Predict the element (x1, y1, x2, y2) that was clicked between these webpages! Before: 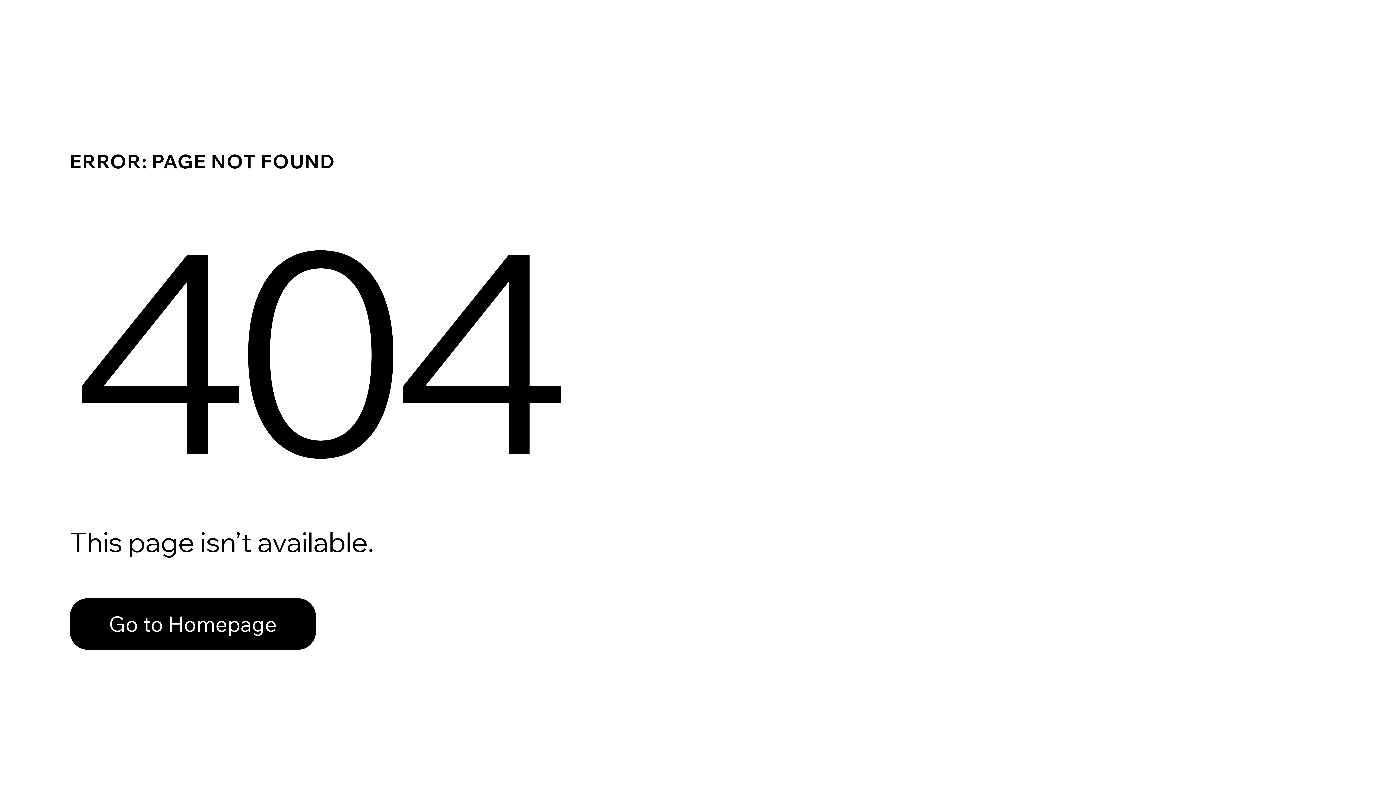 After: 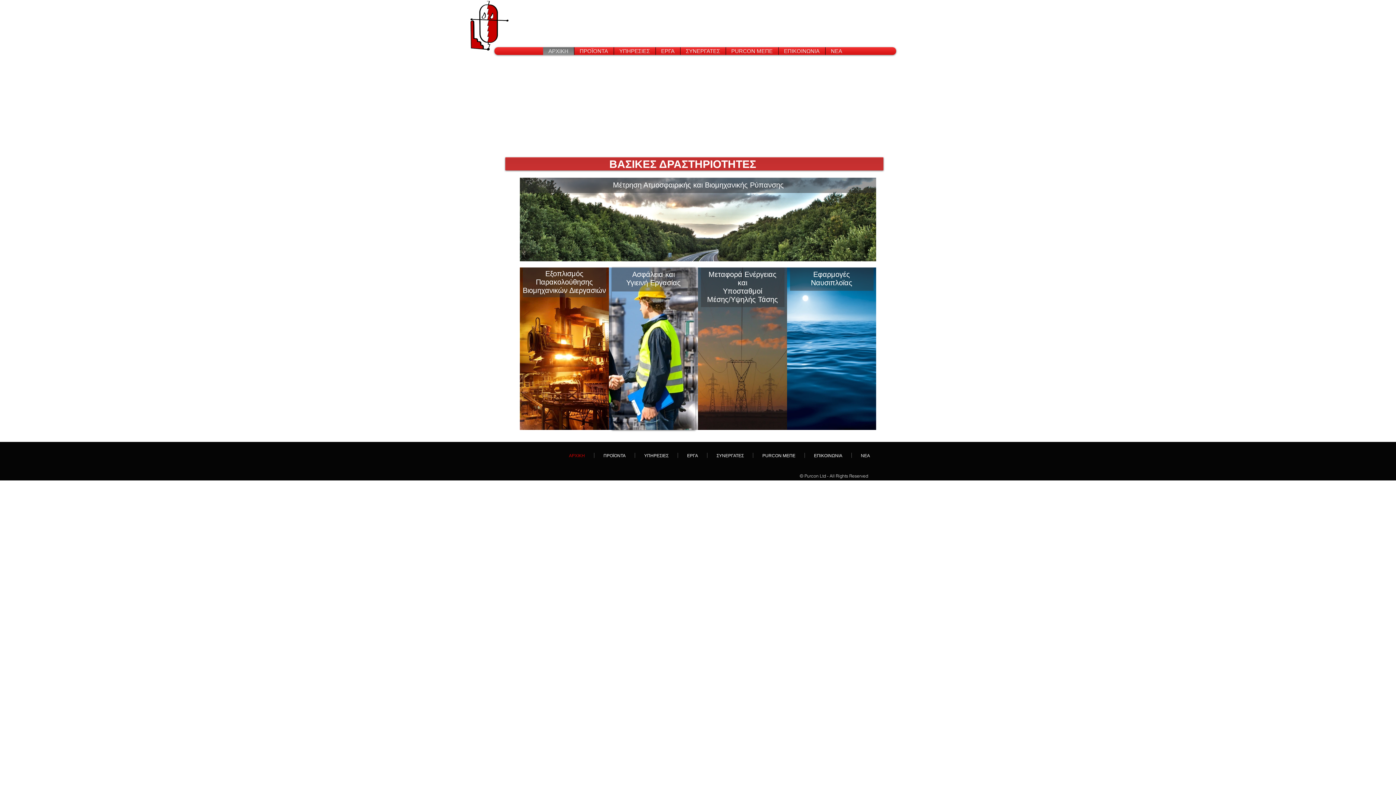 Action: bbox: (69, 582, 768, 659) label: Go to Homepage